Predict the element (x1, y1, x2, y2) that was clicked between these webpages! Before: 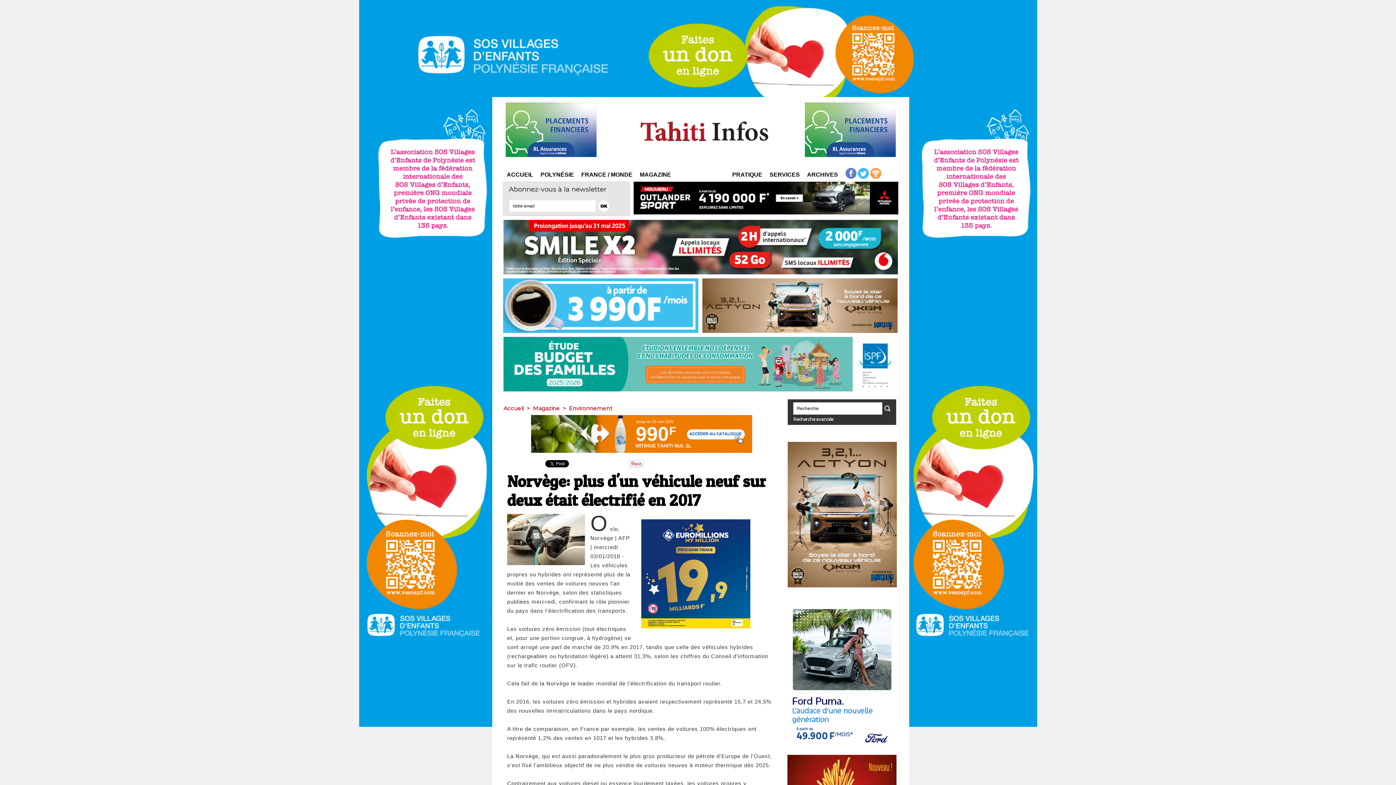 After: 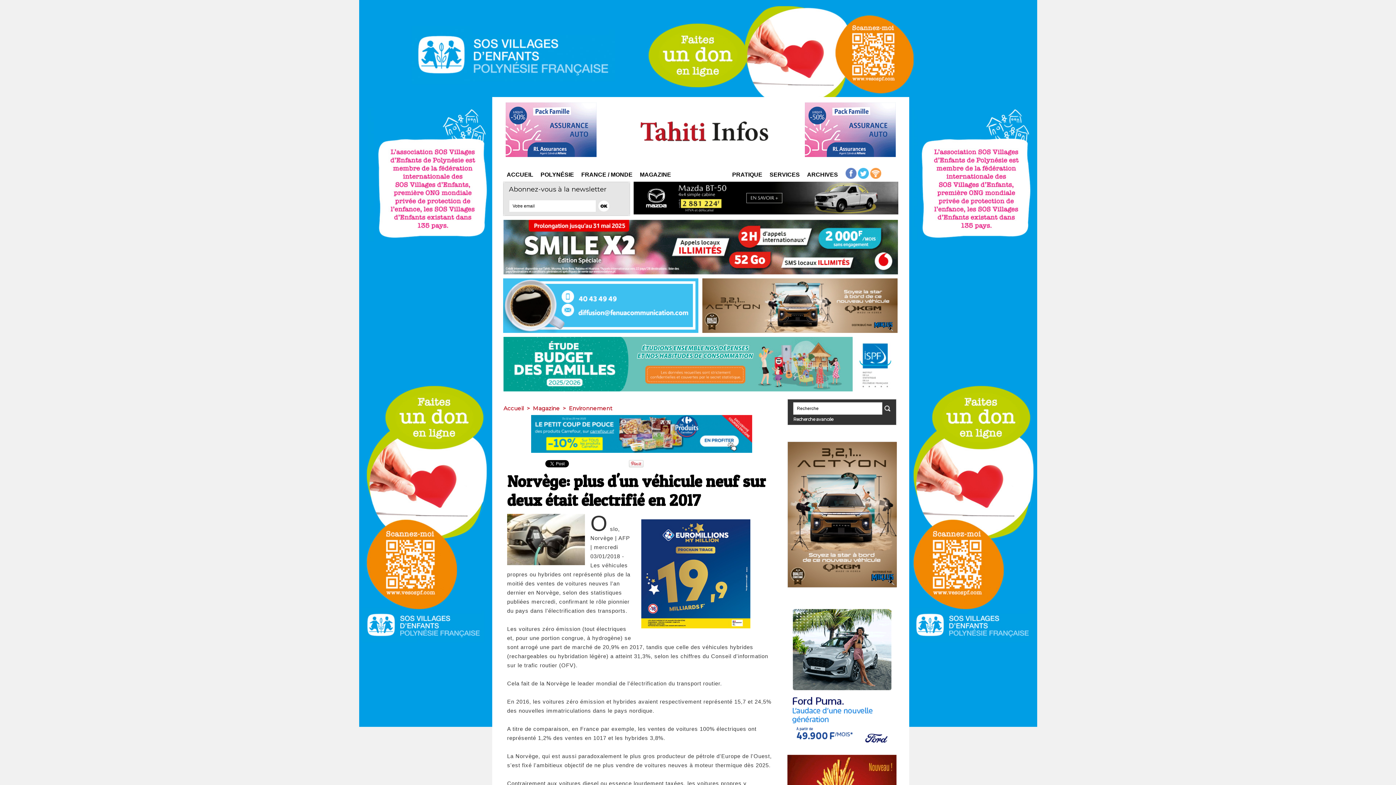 Action: bbox: (787, 755, 896, 759)